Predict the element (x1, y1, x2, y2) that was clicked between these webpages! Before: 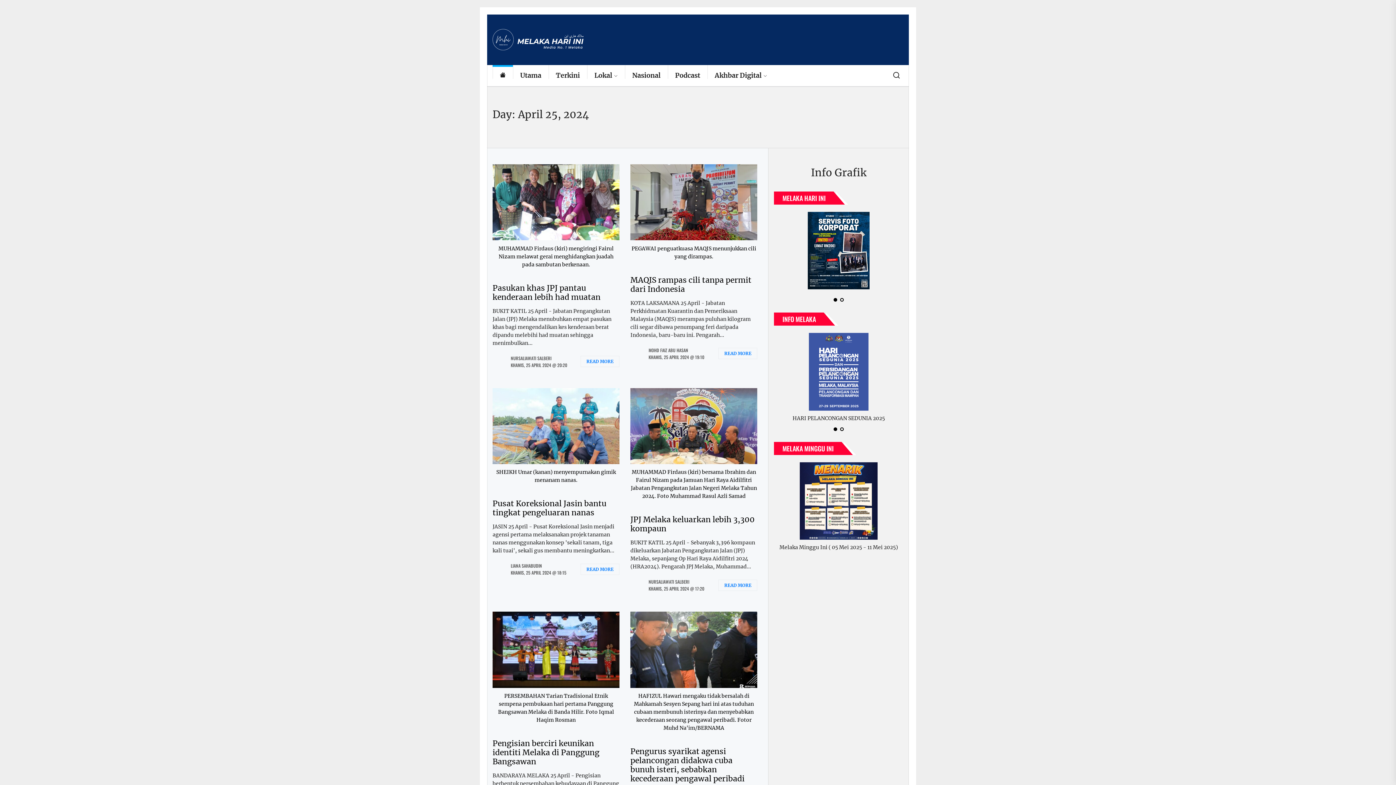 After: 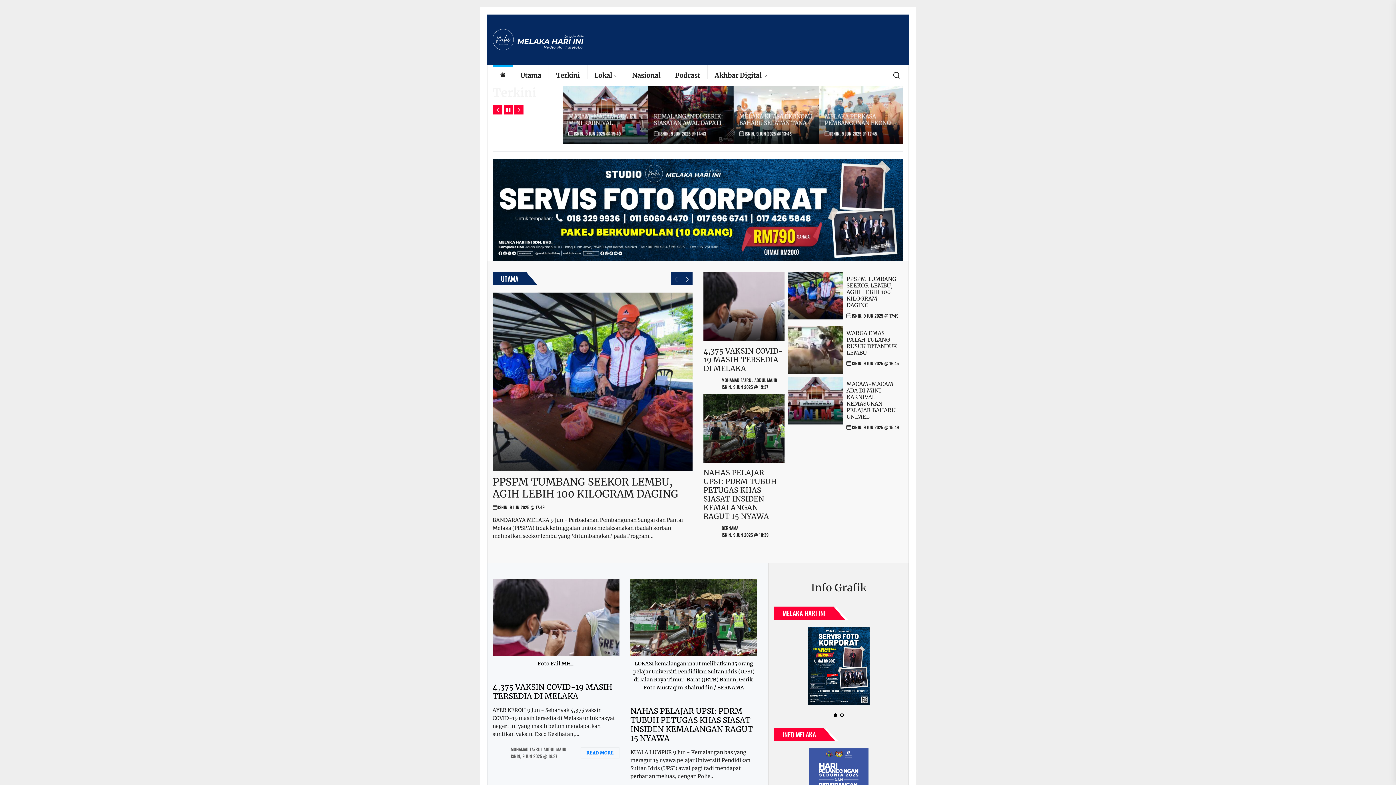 Action: bbox: (548, 64, 587, 86) label: Terkini